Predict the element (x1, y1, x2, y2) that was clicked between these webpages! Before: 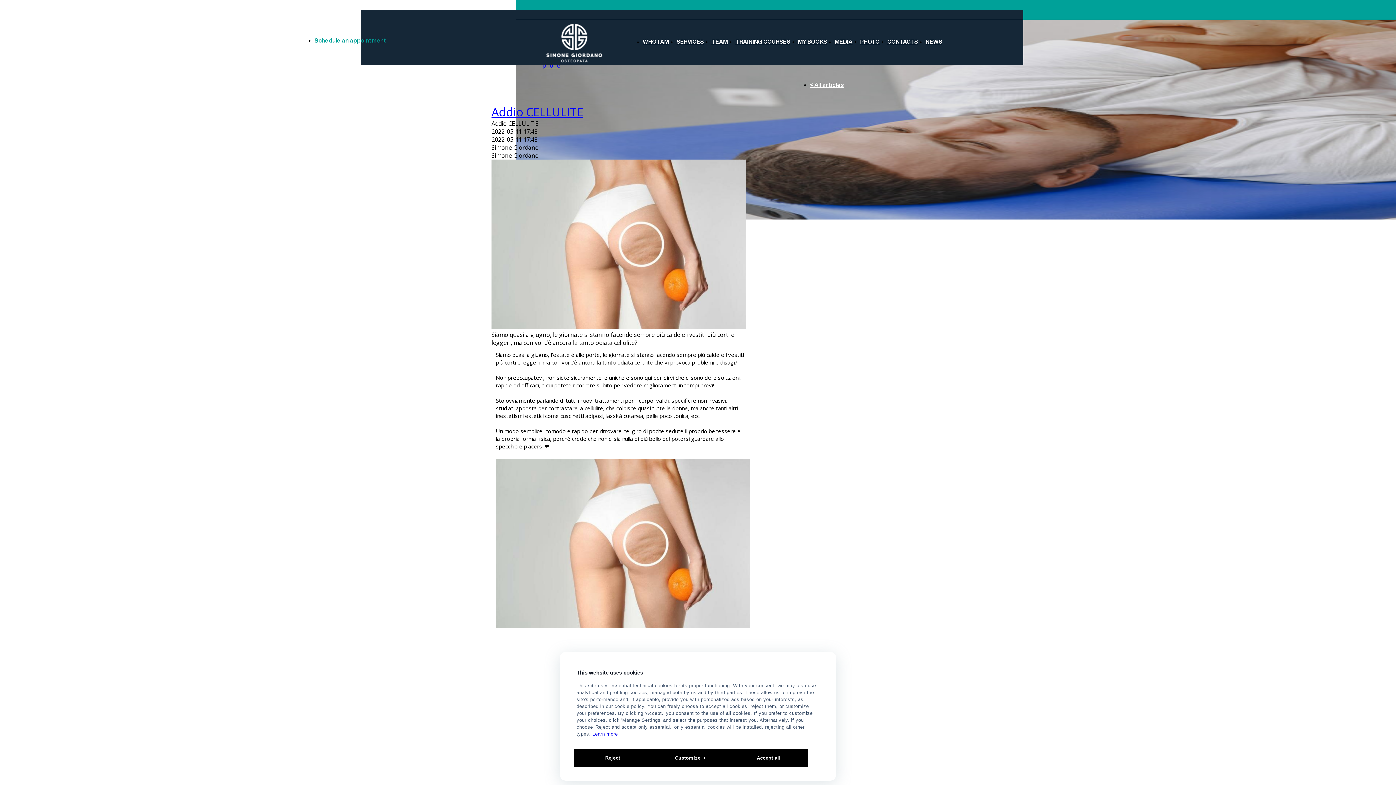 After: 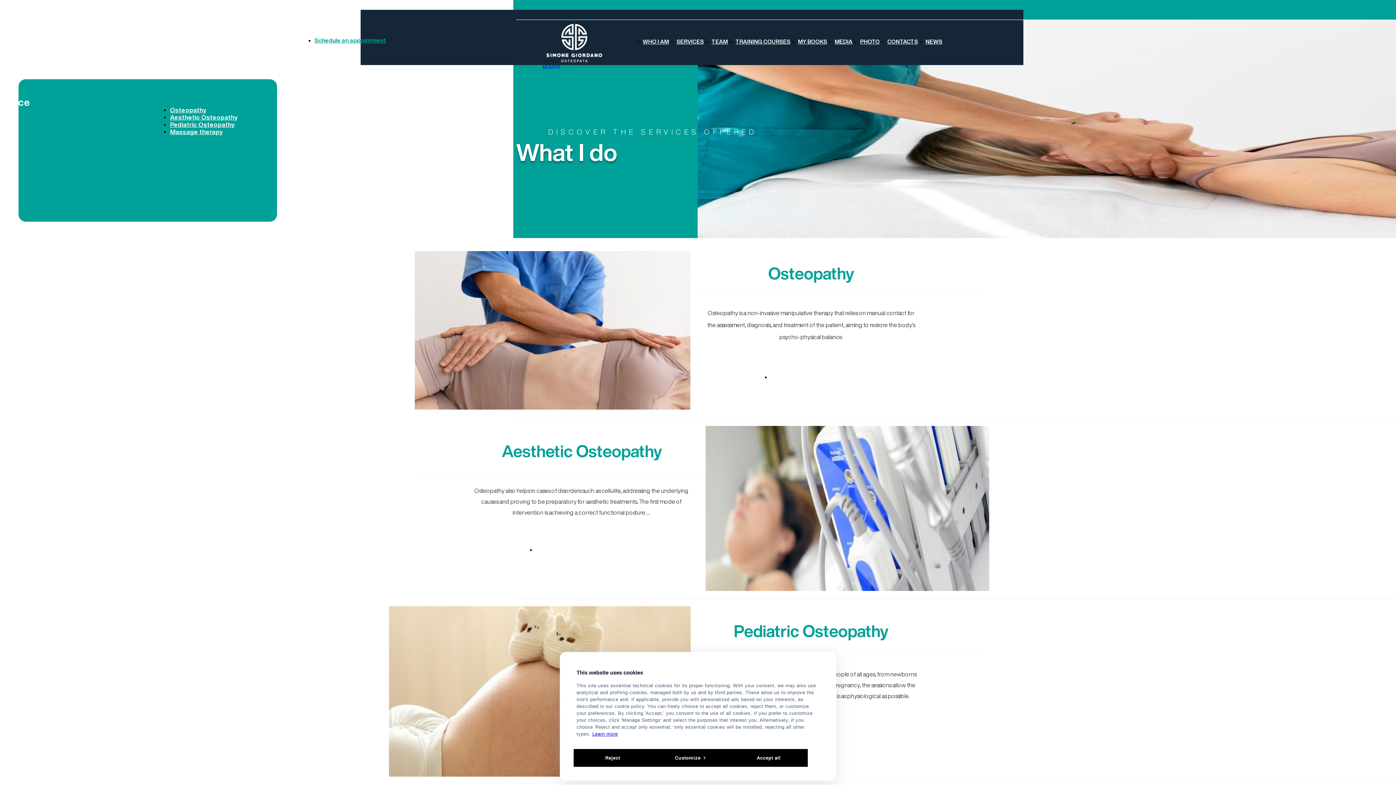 Action: label: SERVICES bbox: (676, 38, 704, 44)